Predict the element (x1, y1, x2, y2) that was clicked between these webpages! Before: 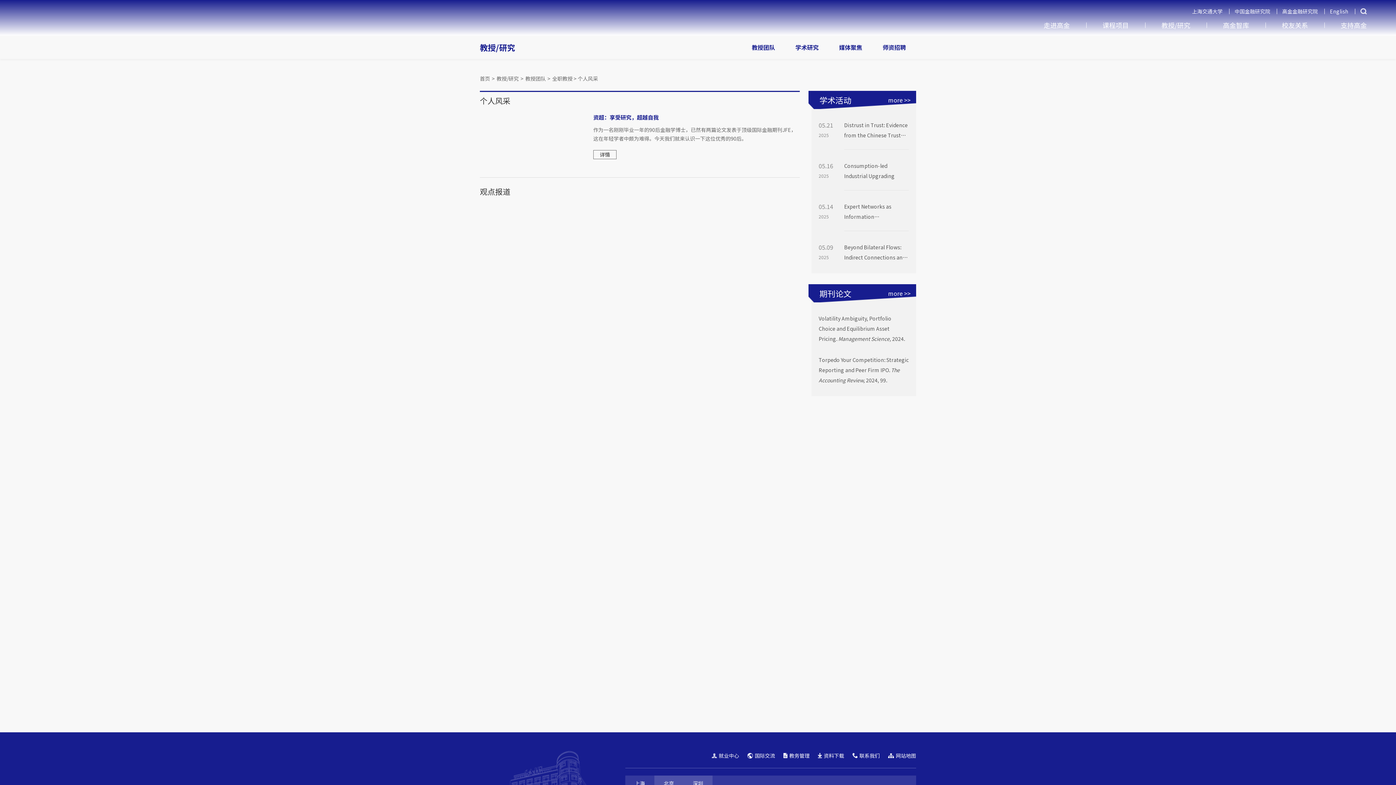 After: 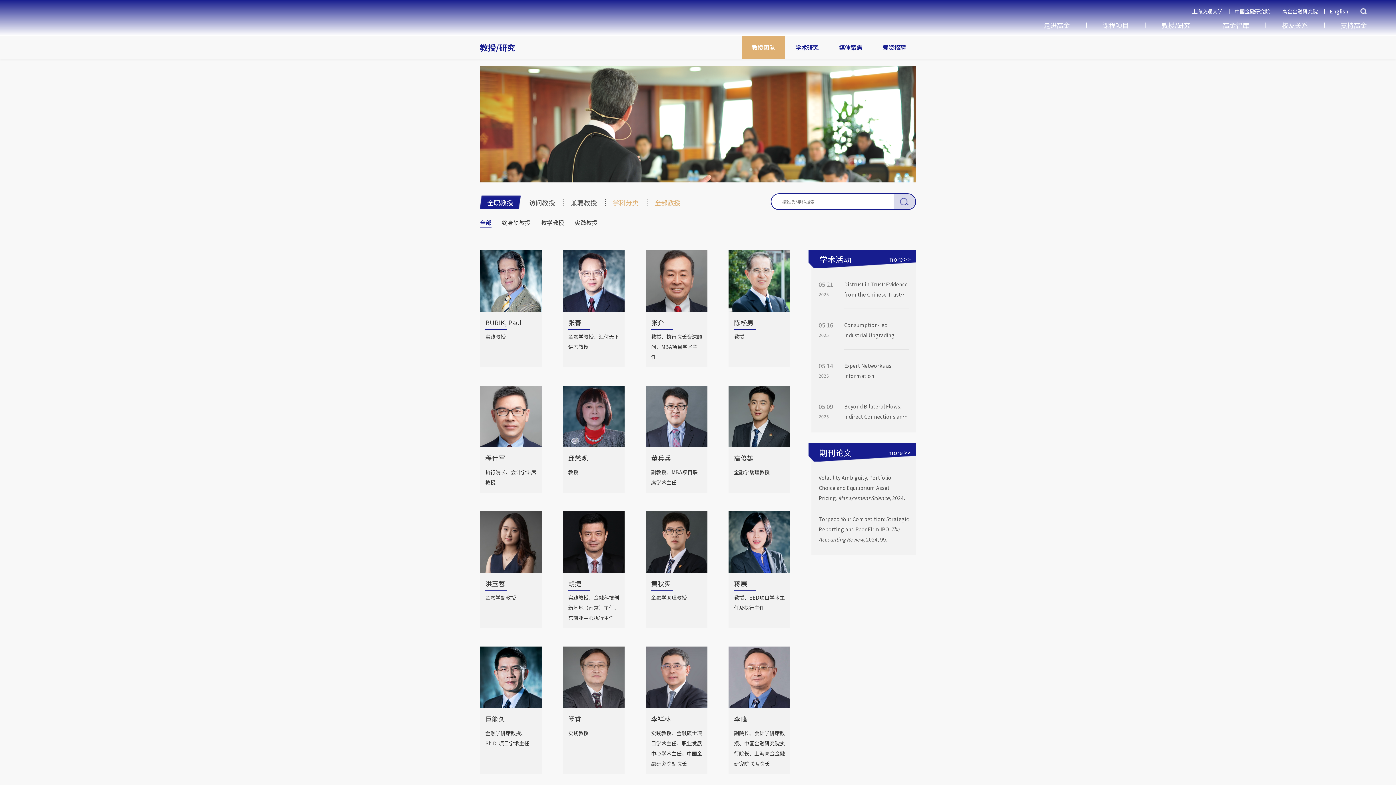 Action: label: 教授团队 bbox: (525, 74, 545, 82)